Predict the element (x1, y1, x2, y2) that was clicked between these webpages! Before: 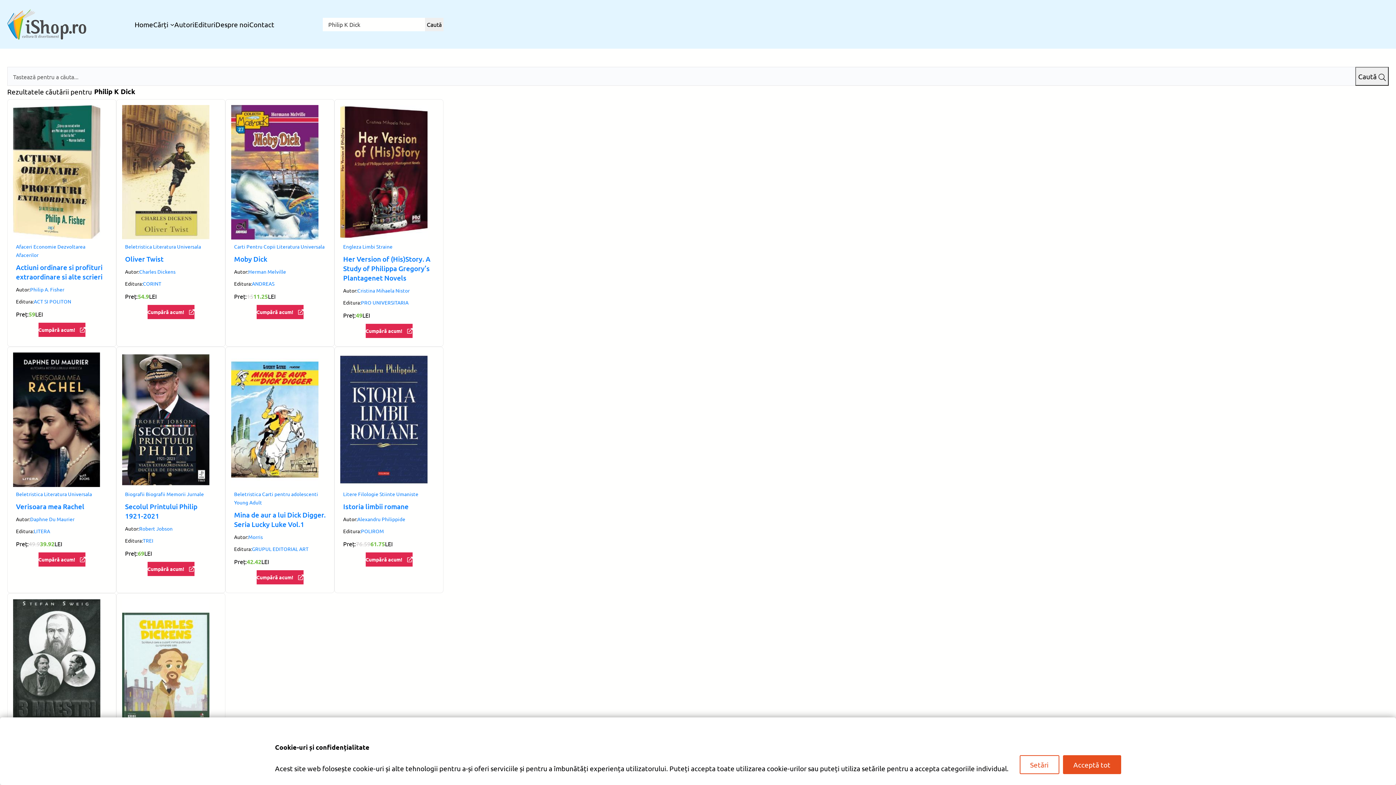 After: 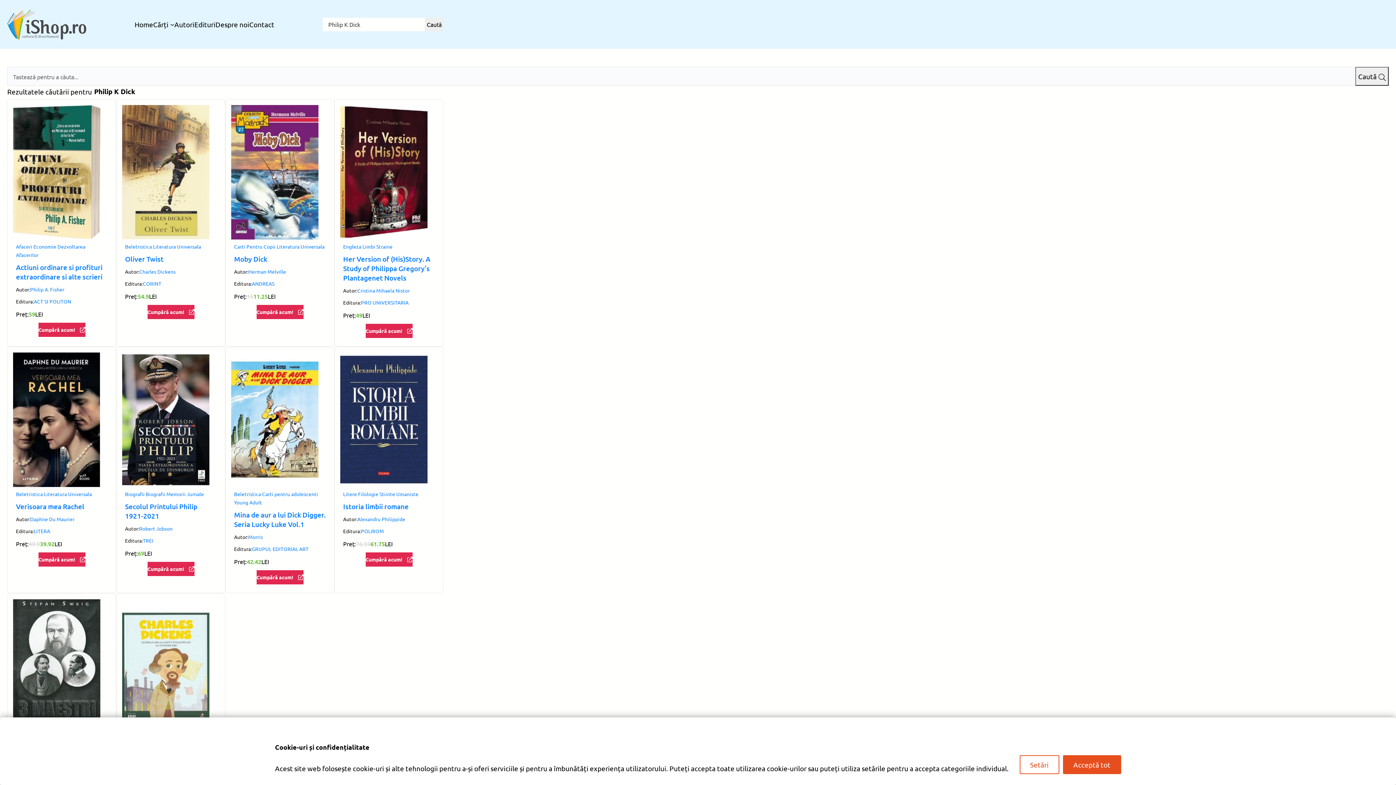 Action: label: Cumpără acum! bbox: (38, 552, 85, 567)